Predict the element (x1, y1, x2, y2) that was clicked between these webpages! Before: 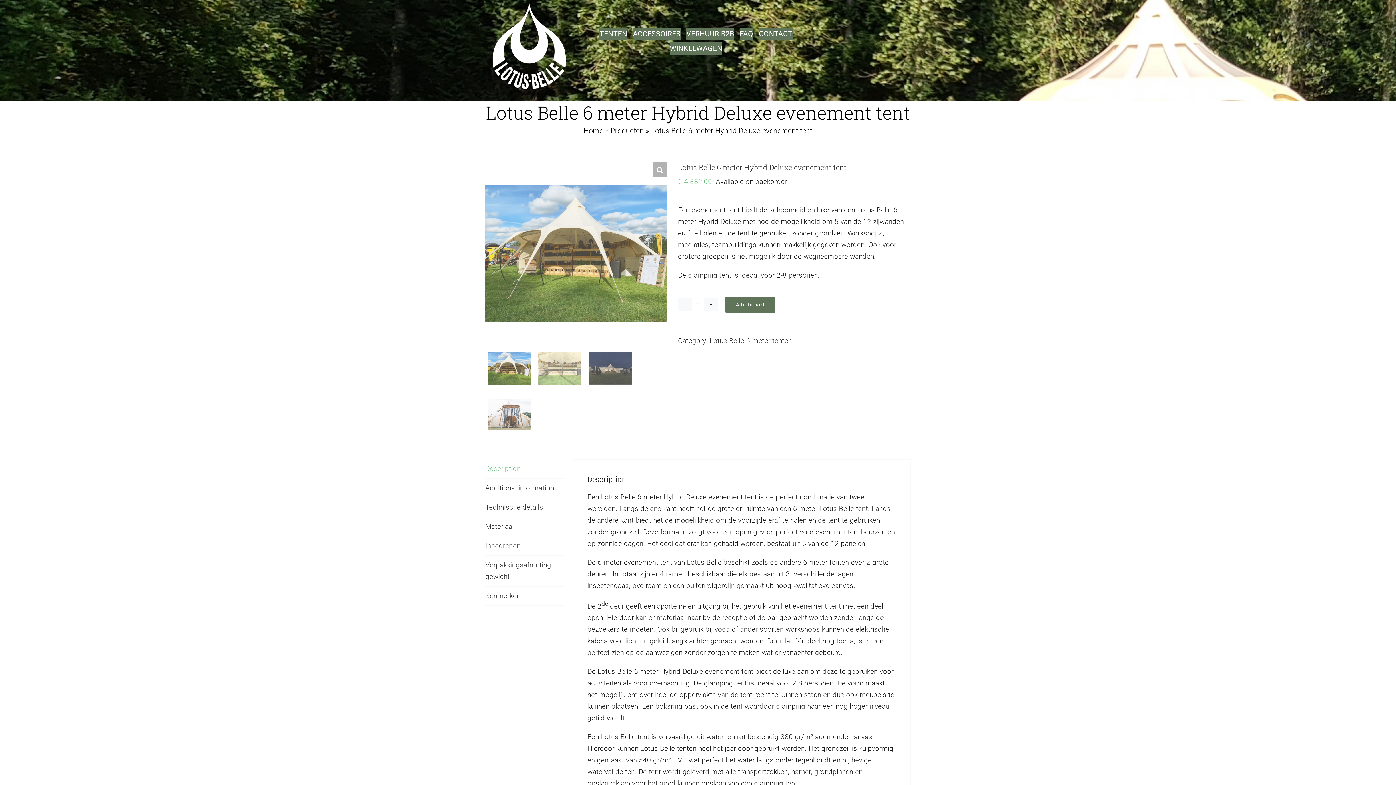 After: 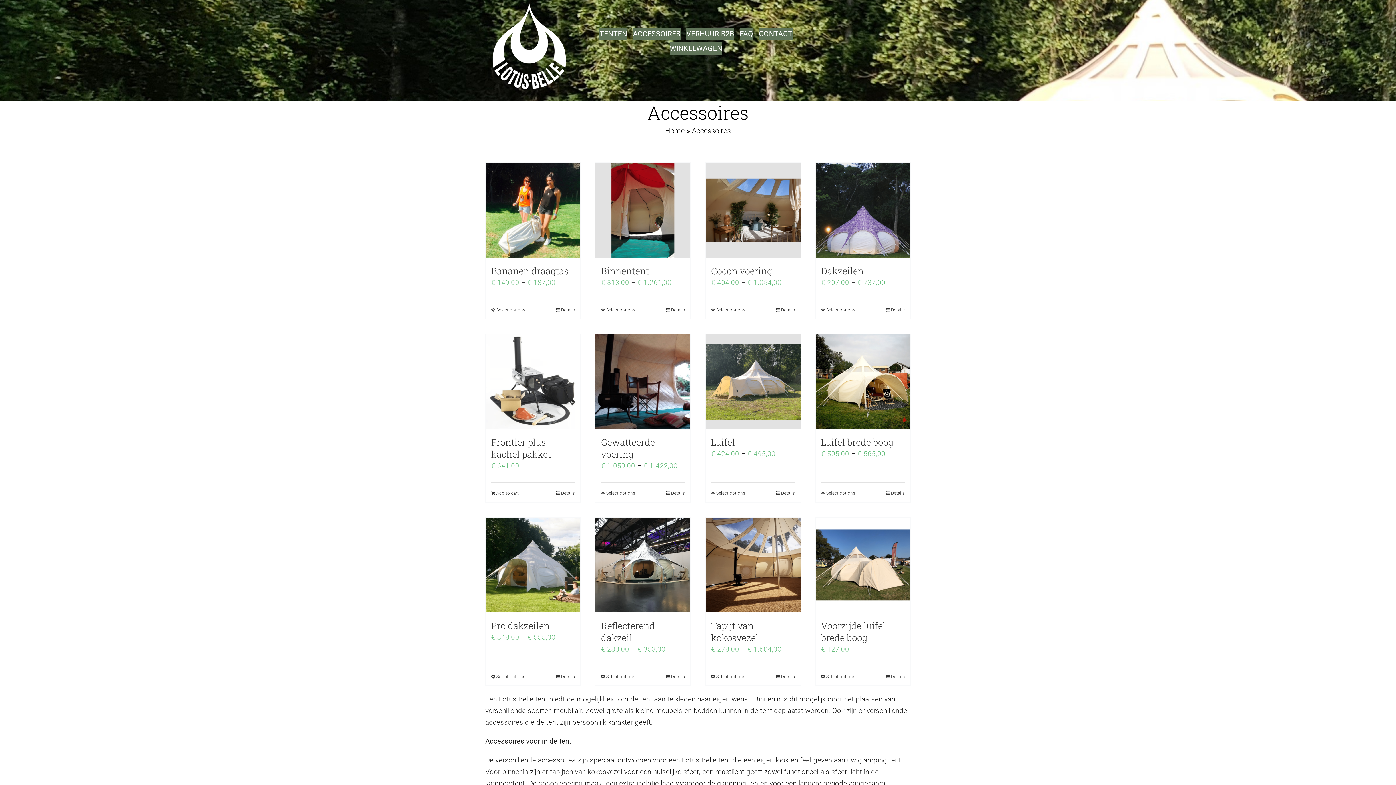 Action: bbox: (633, 27, 680, 40) label: ACCESSOIRES